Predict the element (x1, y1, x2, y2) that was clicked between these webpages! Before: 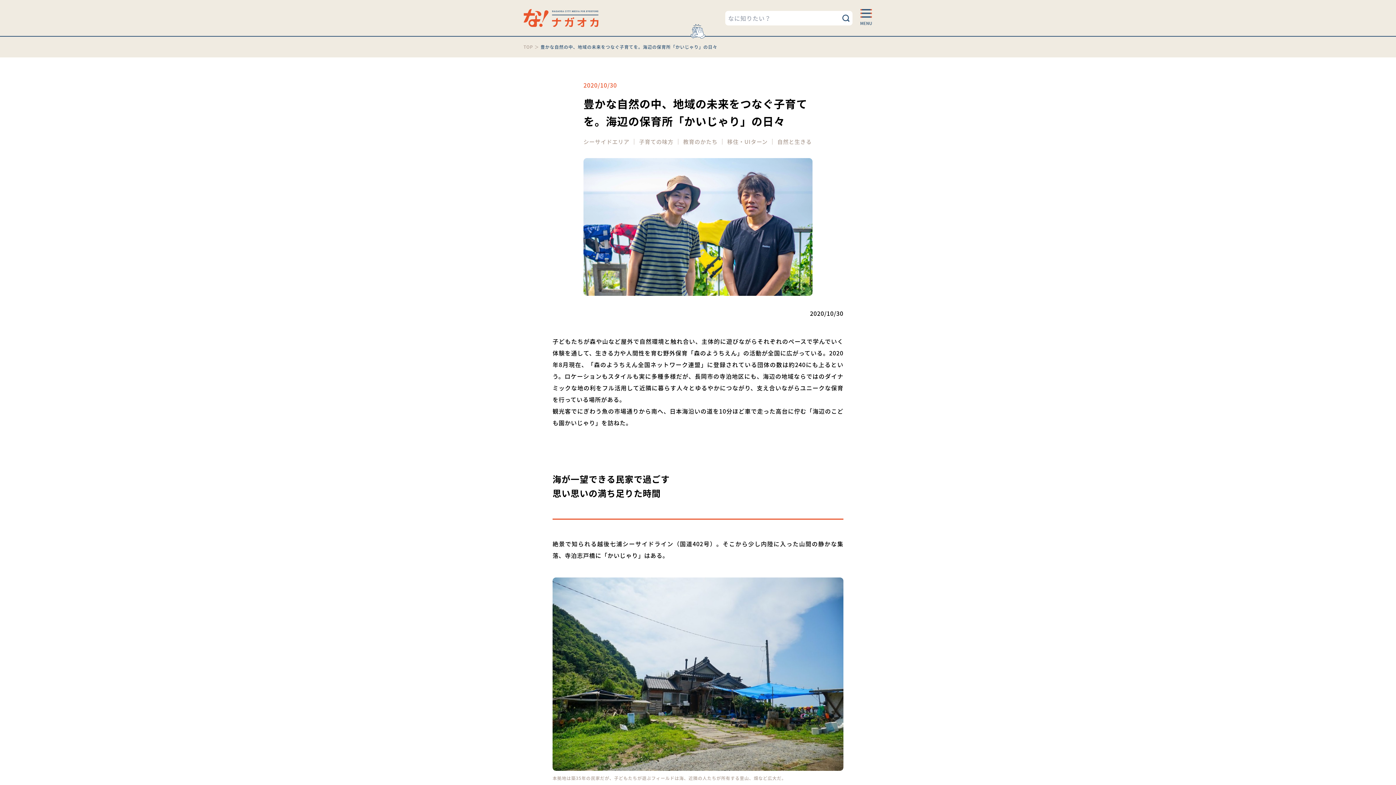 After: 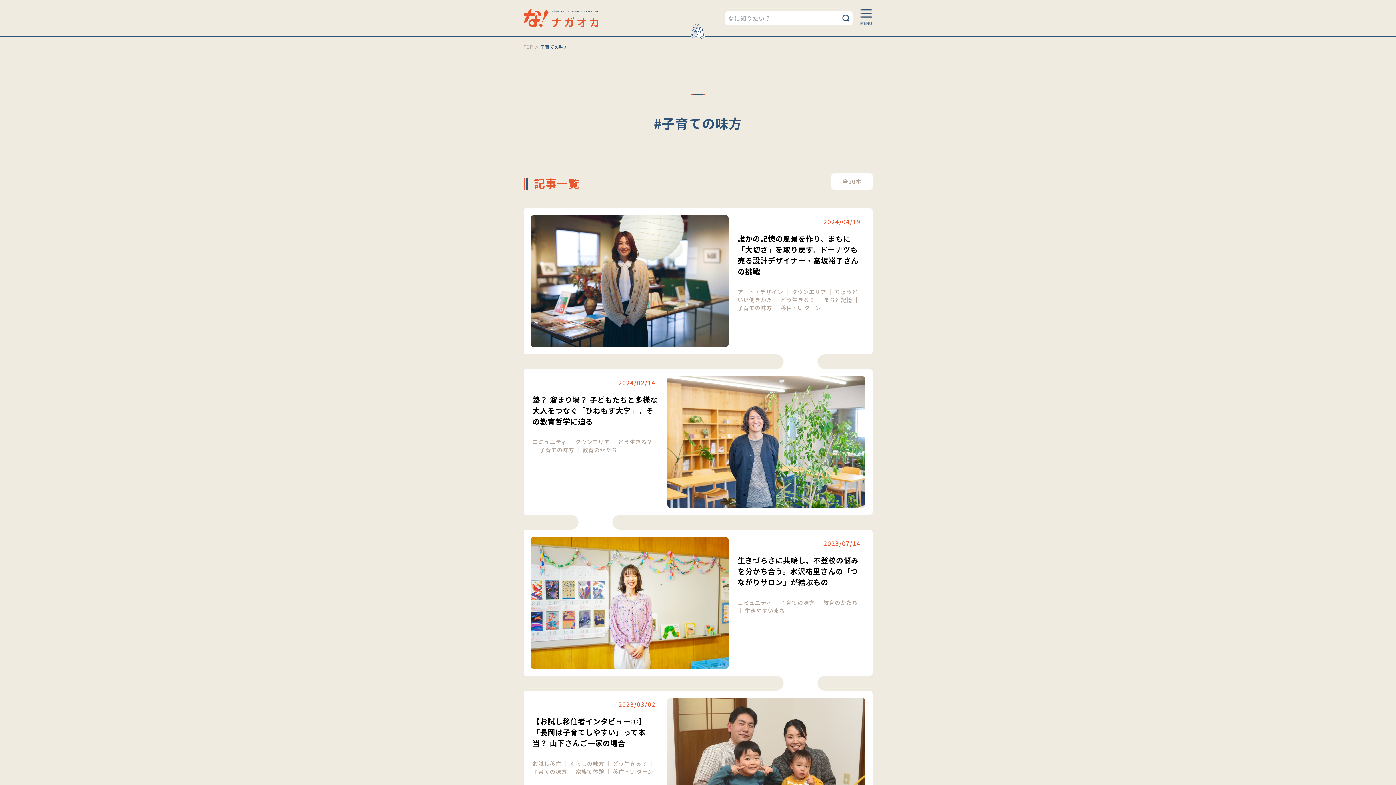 Action: label: 子育ての味方  bbox: (639, 137, 675, 145)